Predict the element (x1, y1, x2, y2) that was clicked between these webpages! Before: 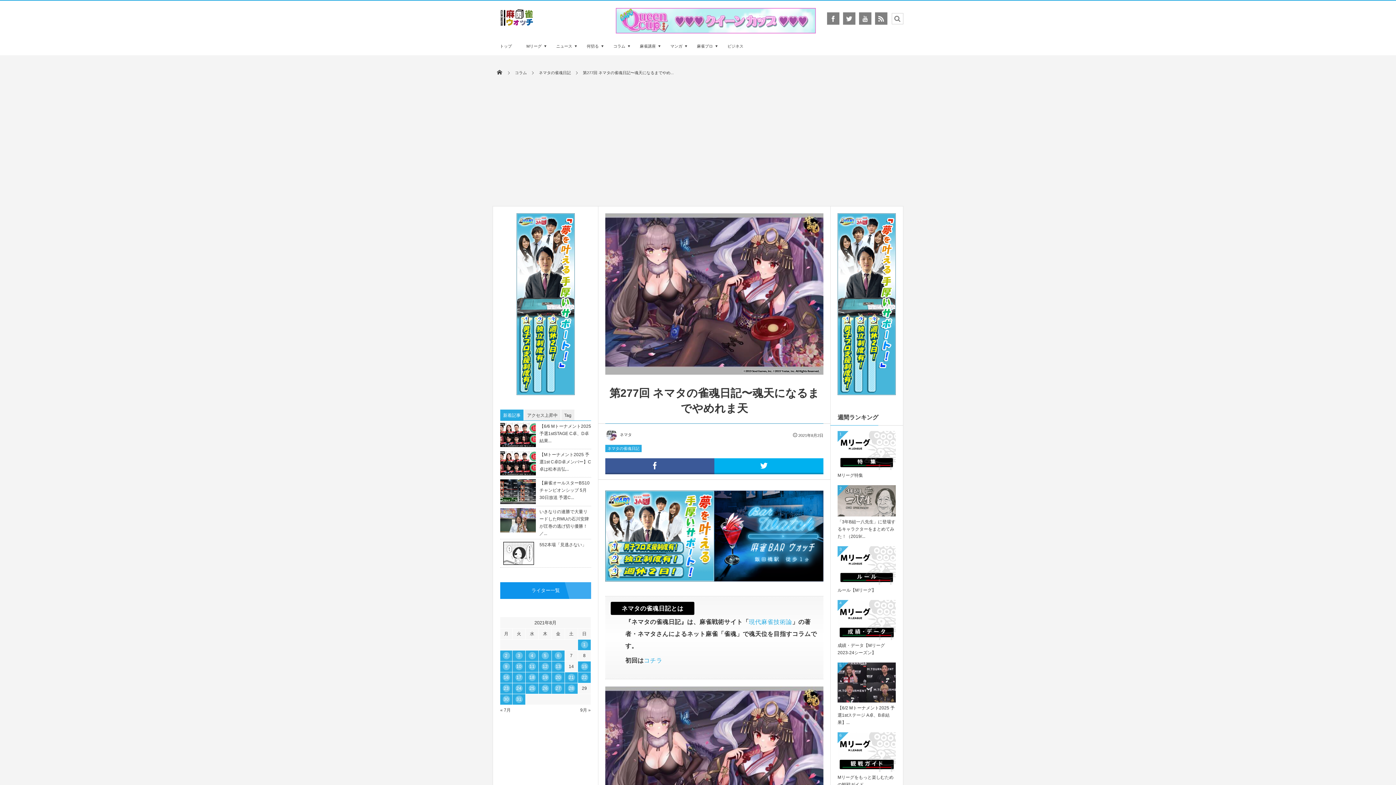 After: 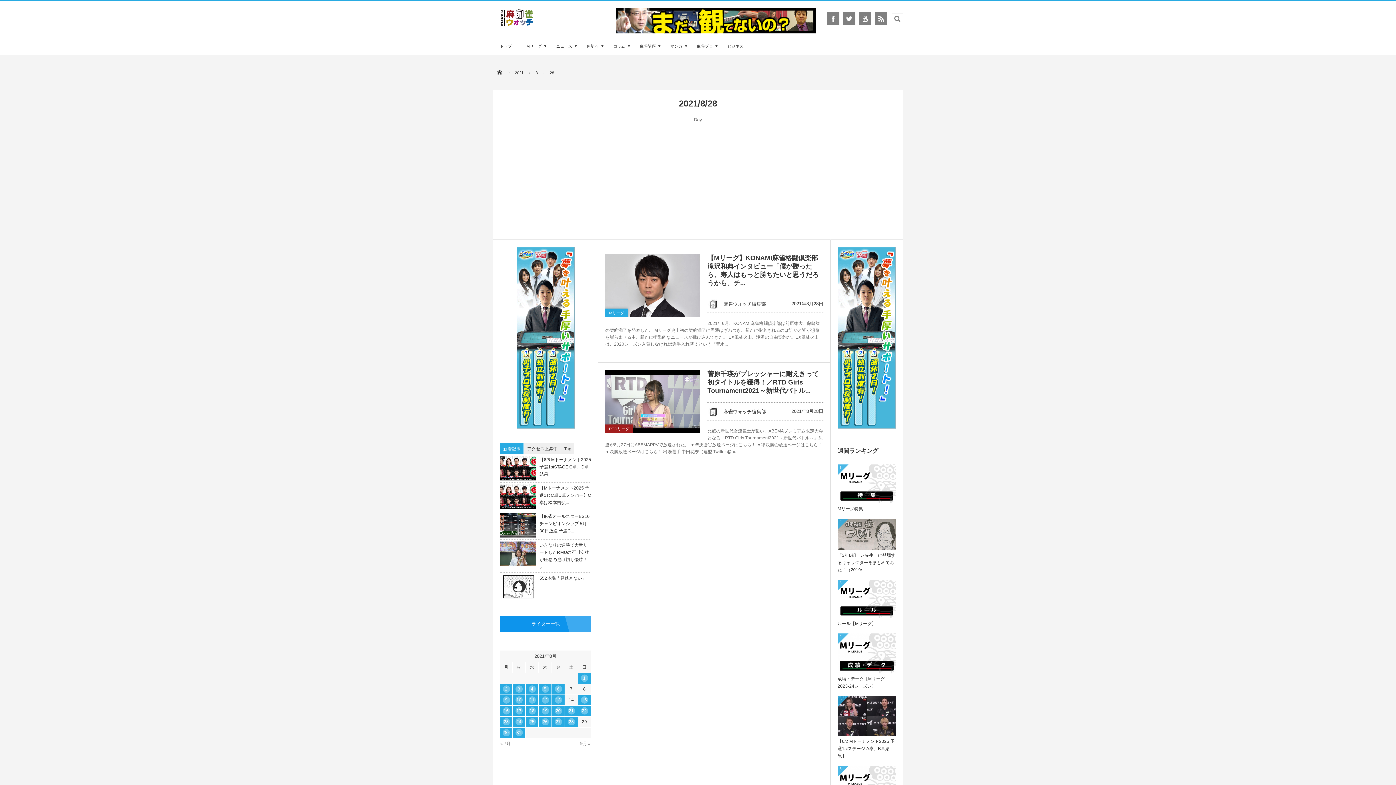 Action: label: 2021年8月28日 に投稿を公開 bbox: (565, 683, 577, 694)